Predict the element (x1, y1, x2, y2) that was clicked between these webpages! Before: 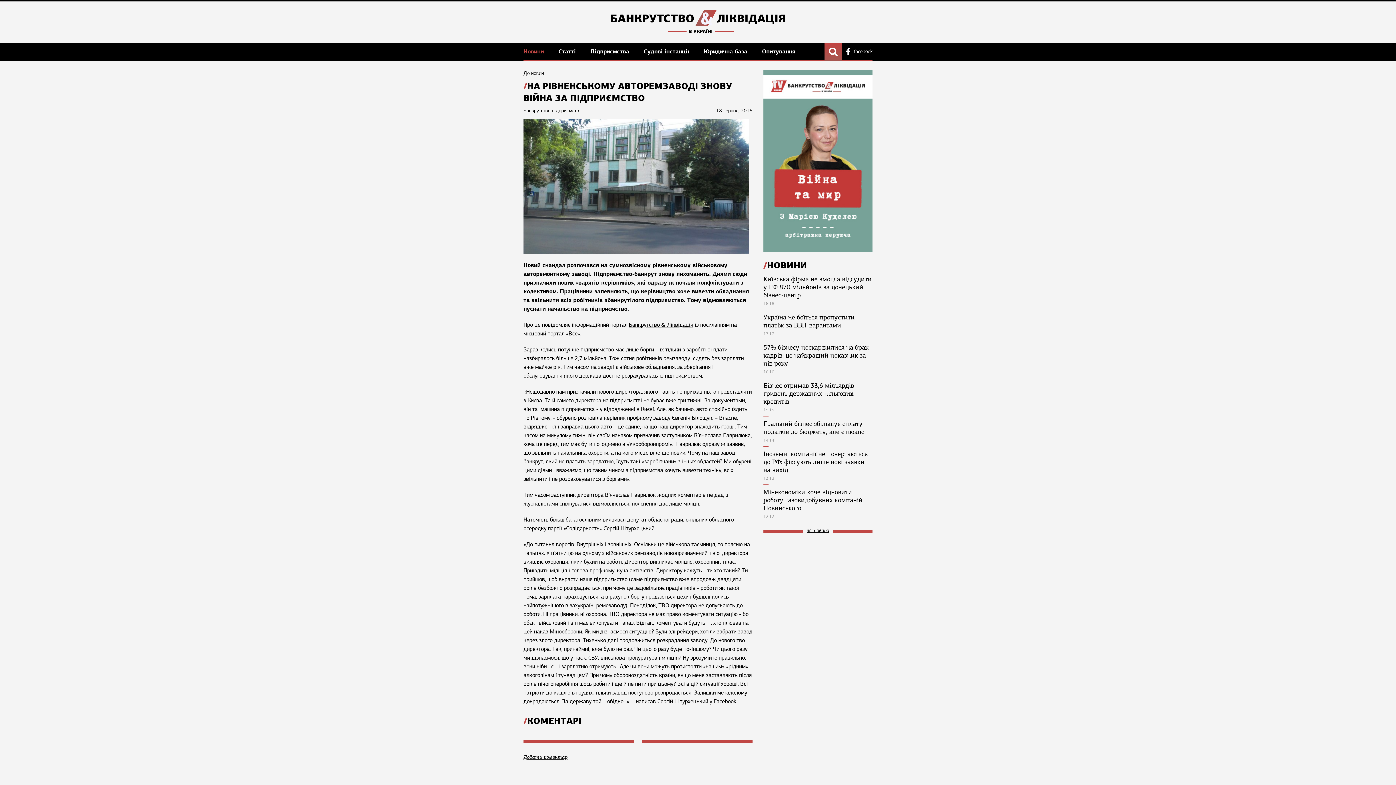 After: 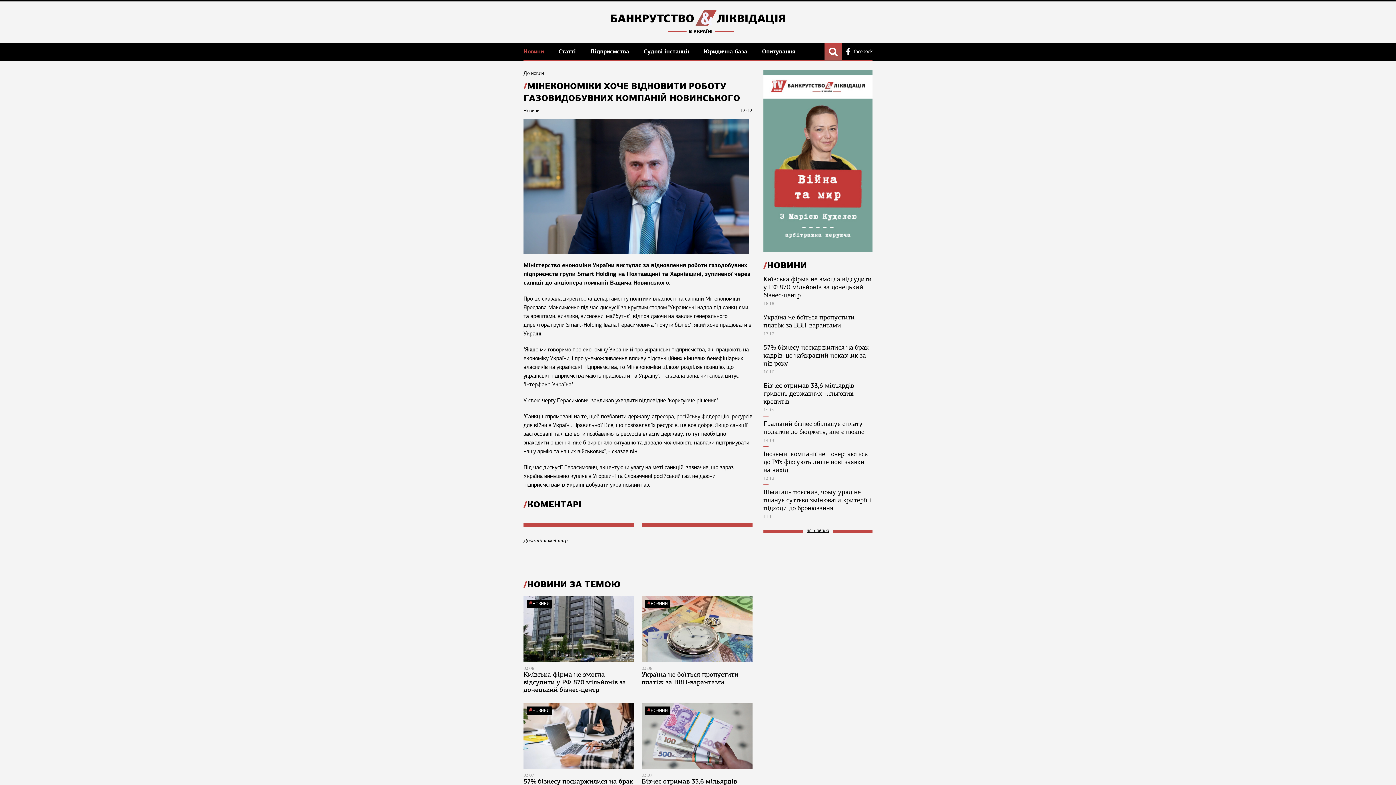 Action: label: Мінекономіки хоче відновити роботу газовидобувних компаній Новинського bbox: (763, 488, 862, 512)